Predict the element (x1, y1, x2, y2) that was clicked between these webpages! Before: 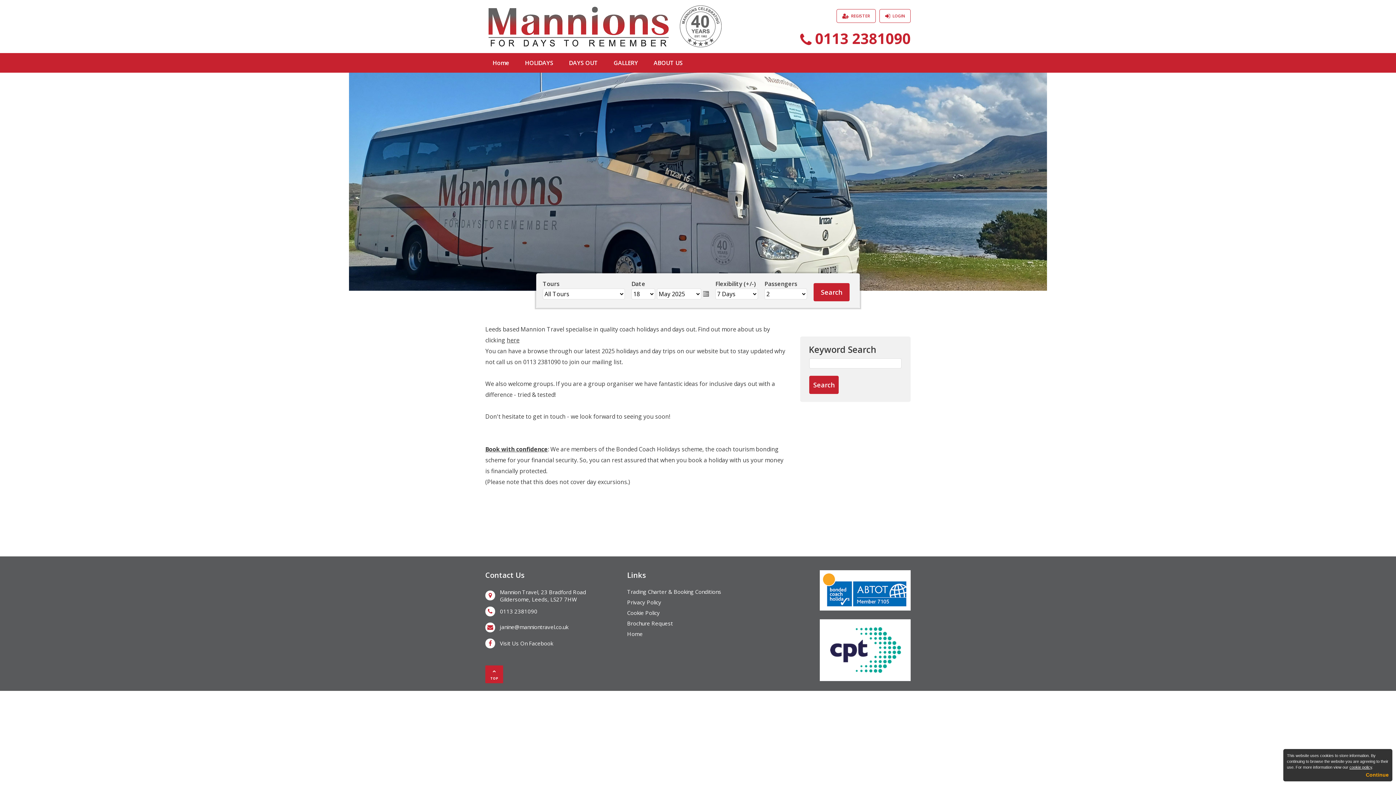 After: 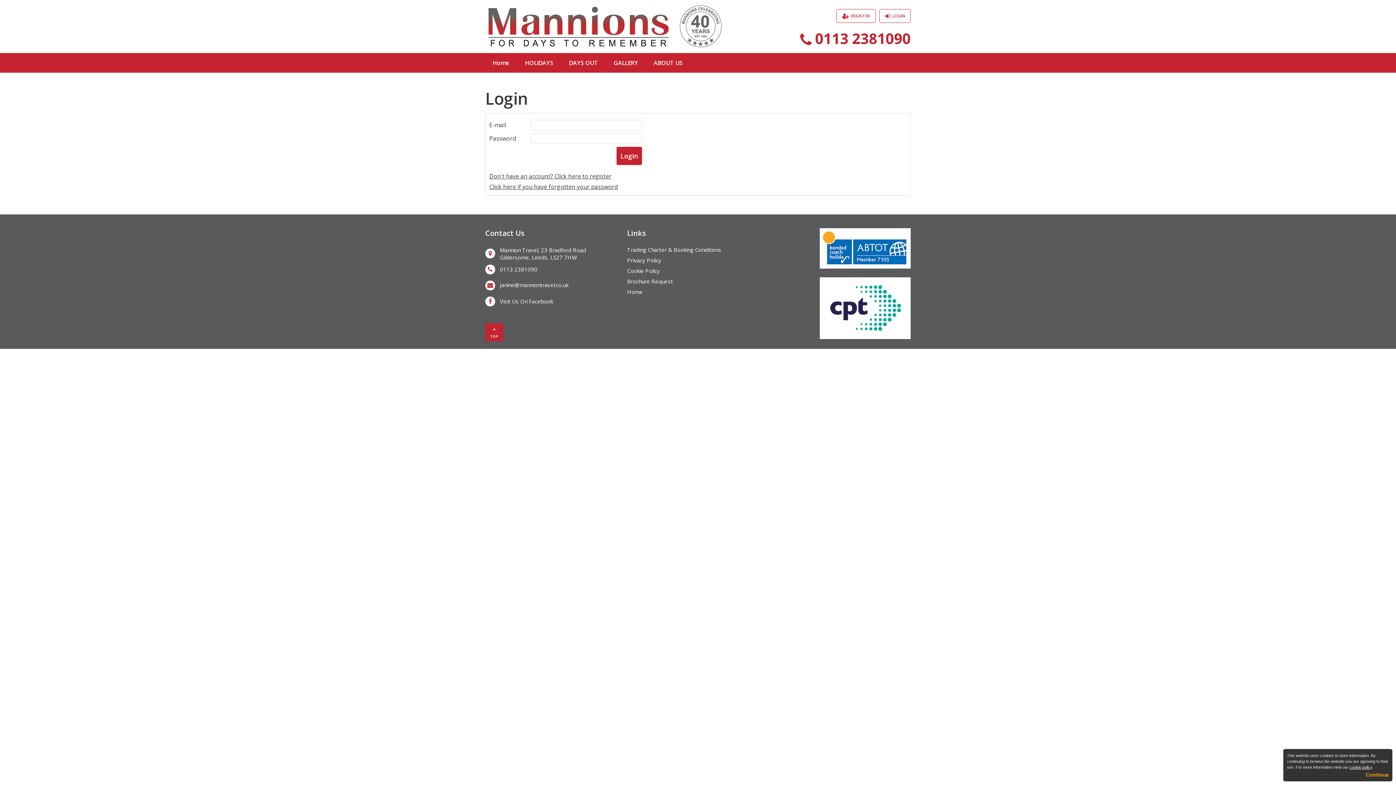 Action: label: LOGIN bbox: (879, 9, 910, 22)